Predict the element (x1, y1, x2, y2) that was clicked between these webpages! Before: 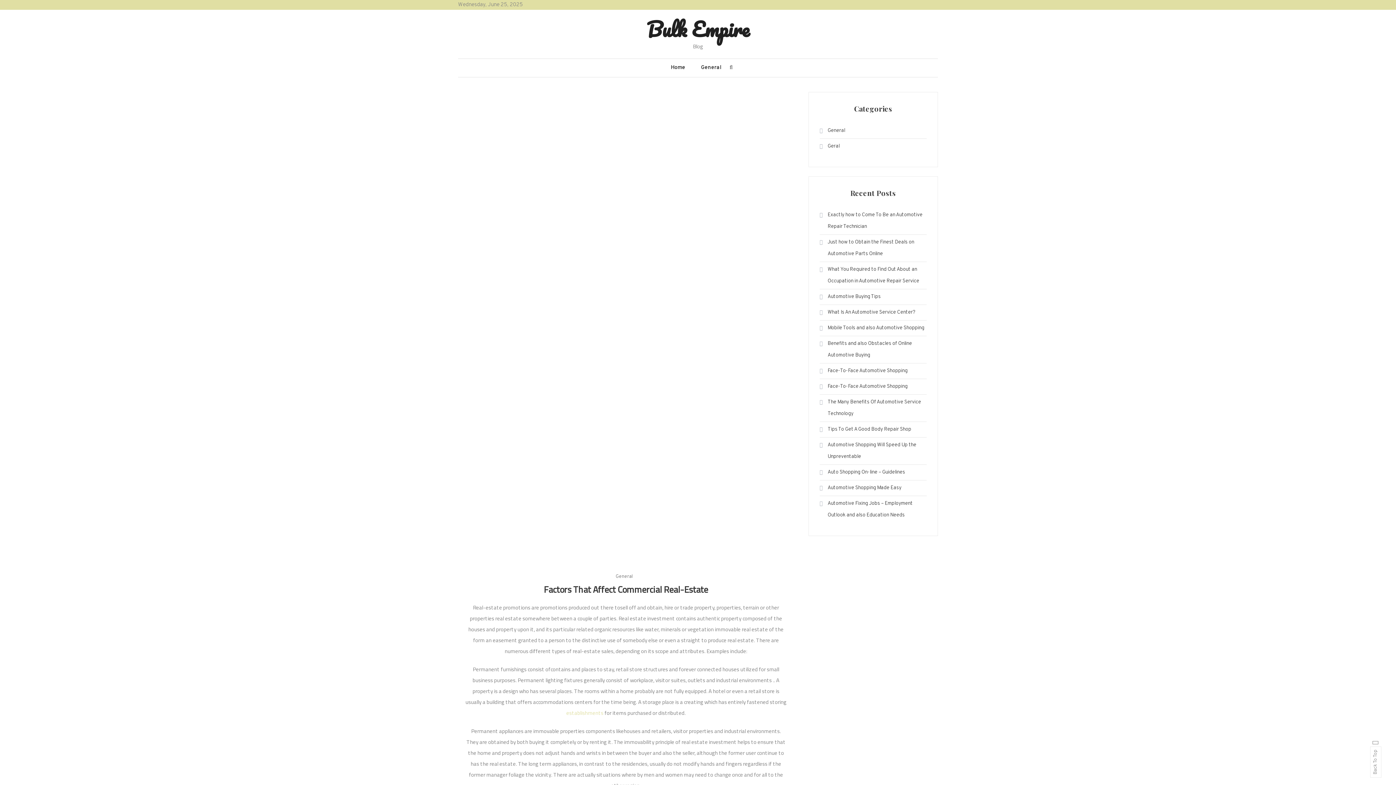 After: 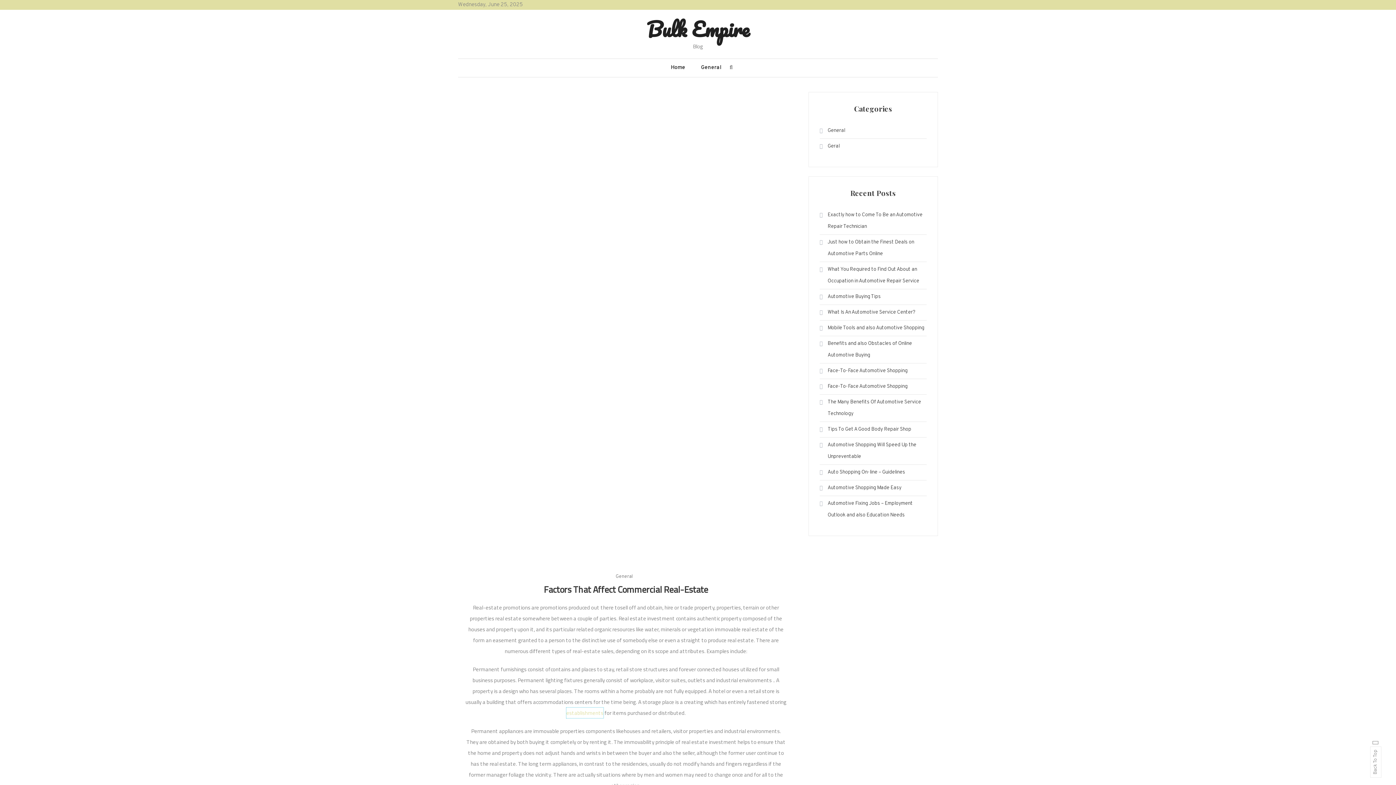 Action: label: establishments bbox: (566, 708, 603, 718)